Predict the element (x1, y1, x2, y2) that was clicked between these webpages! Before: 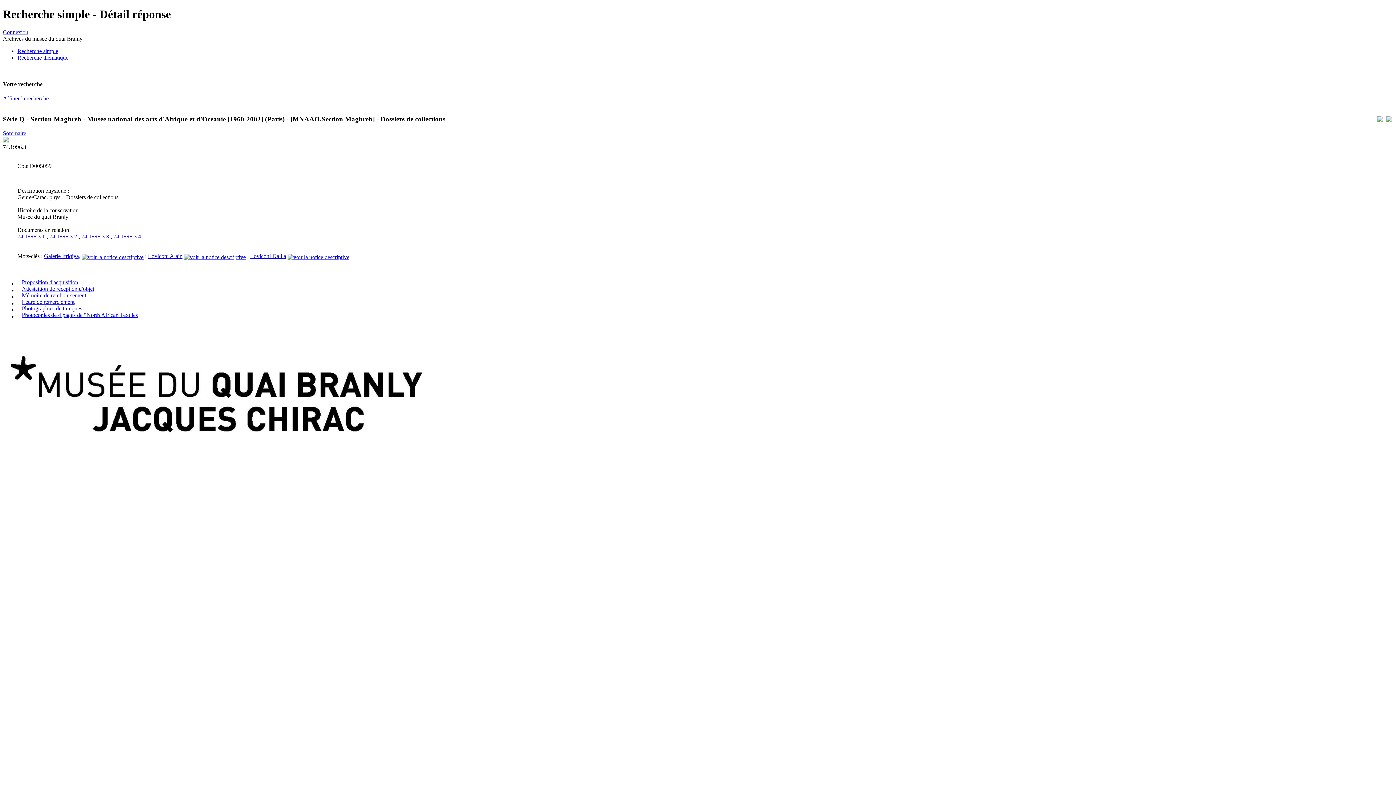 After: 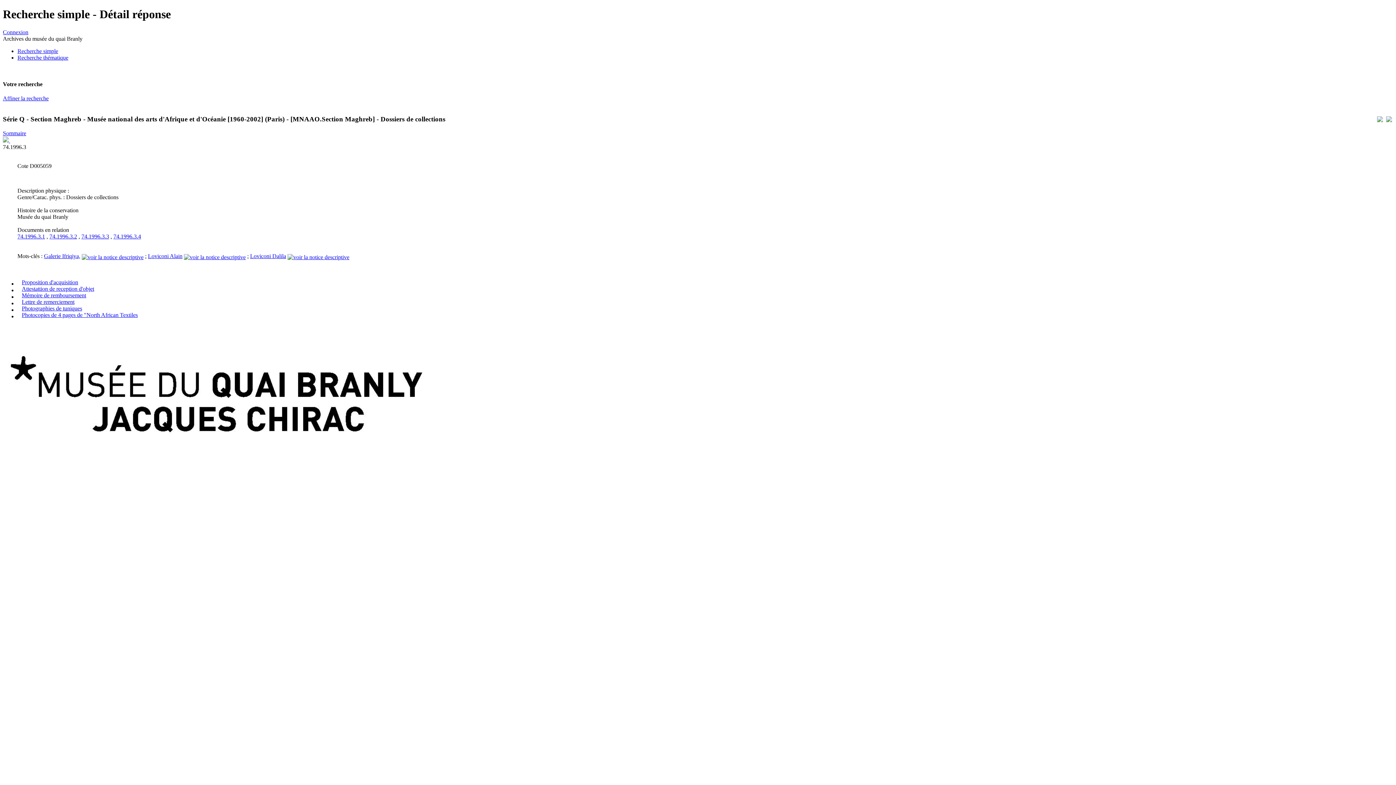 Action: bbox: (184, 253, 245, 259)